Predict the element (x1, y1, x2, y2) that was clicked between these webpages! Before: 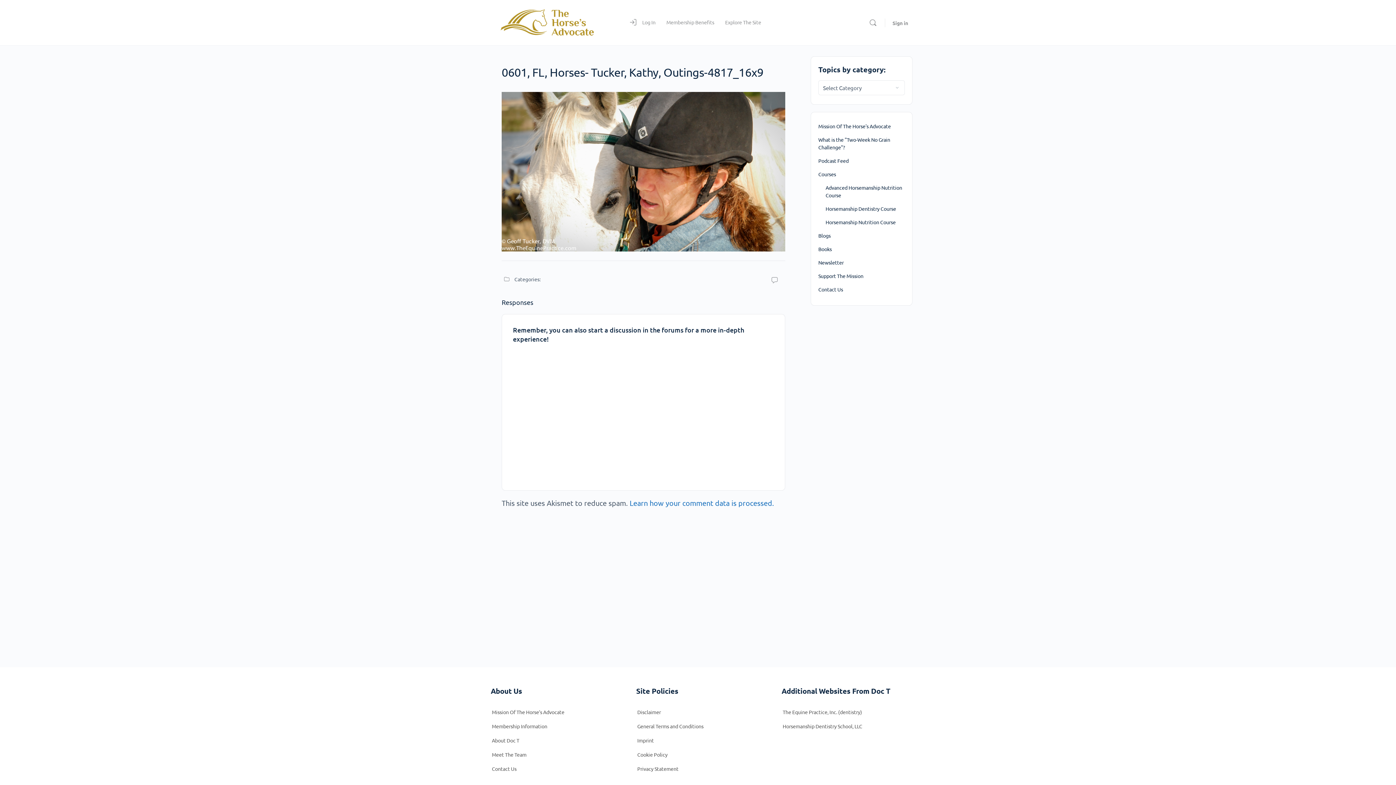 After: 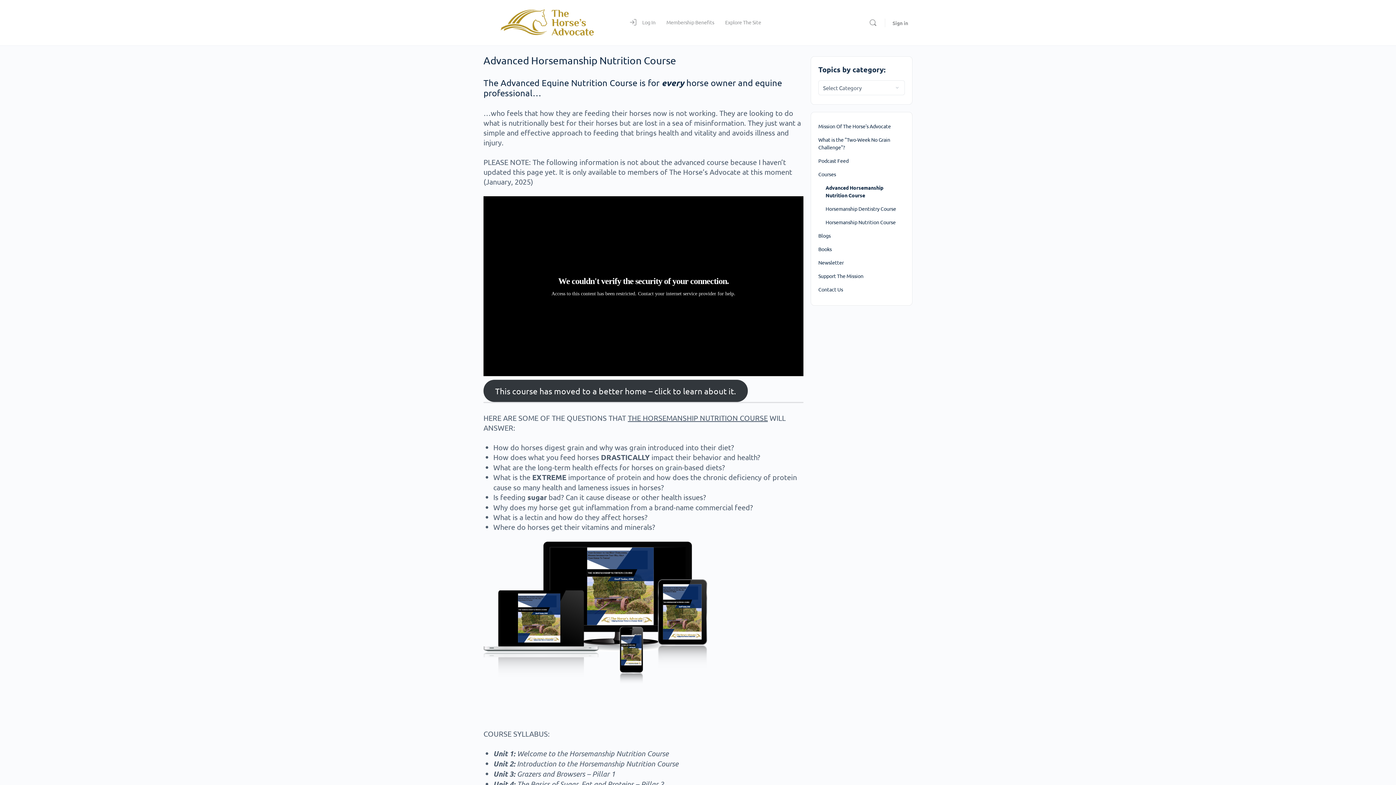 Action: bbox: (825, 181, 905, 202) label: Advanced Horsemanship Nutrition Course